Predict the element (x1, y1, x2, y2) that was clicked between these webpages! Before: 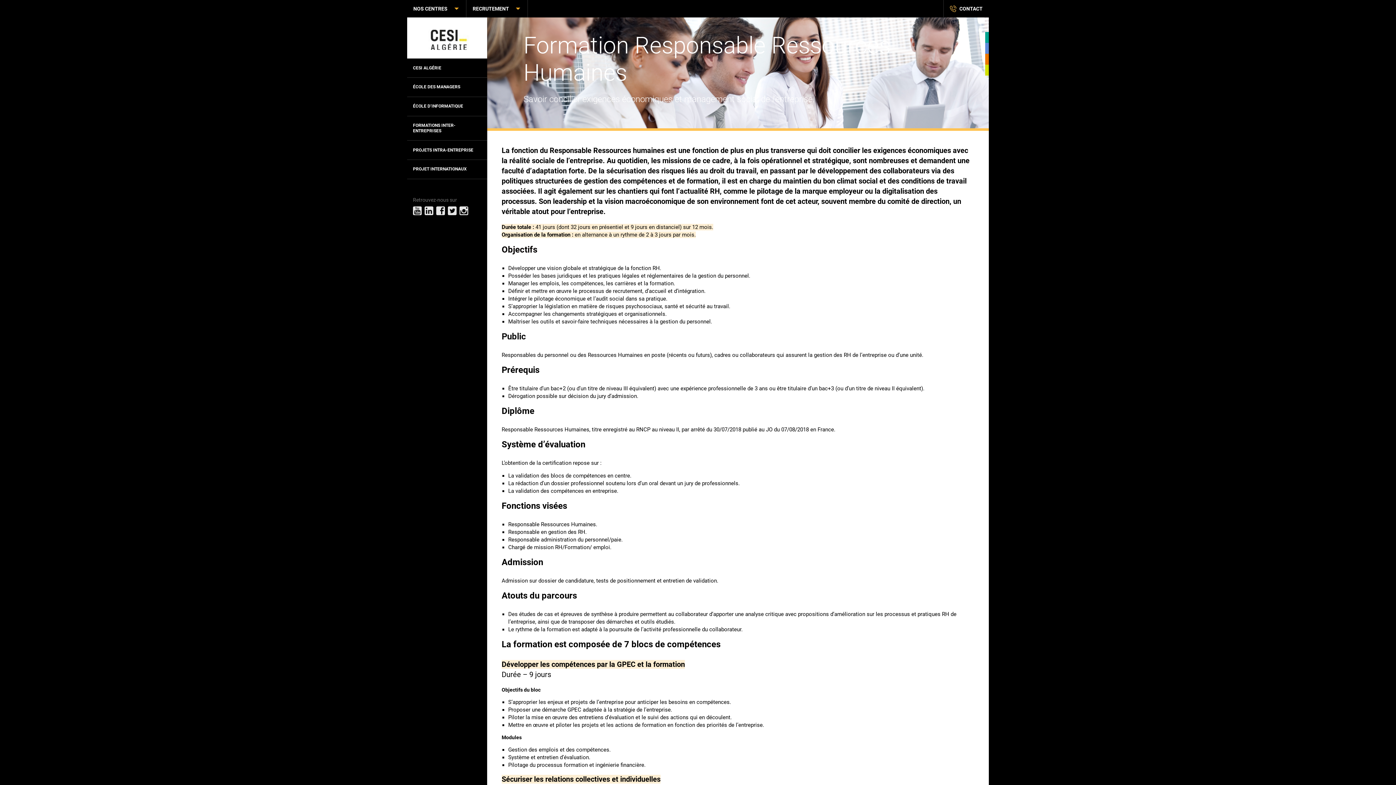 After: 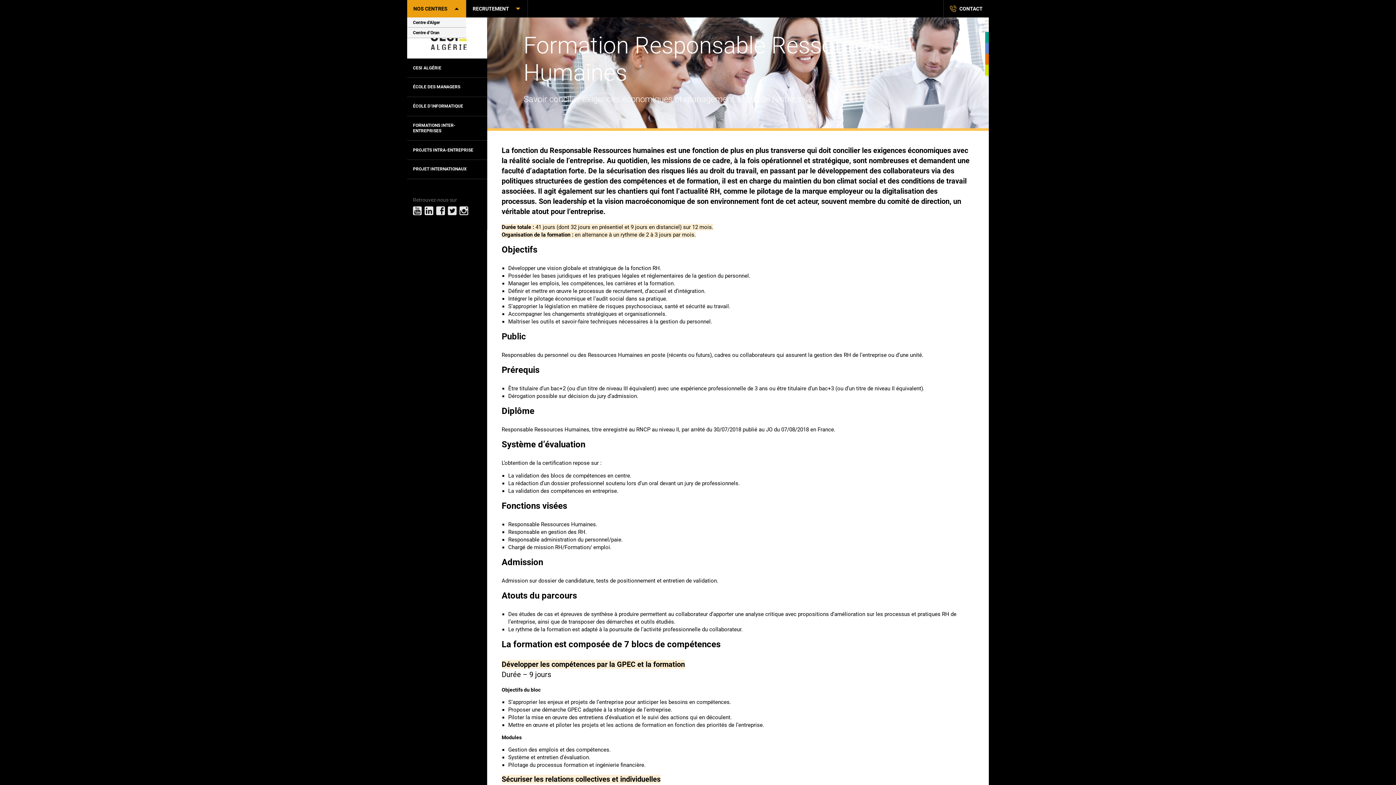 Action: bbox: (407, 0, 466, 17) label: NOS CENTRES